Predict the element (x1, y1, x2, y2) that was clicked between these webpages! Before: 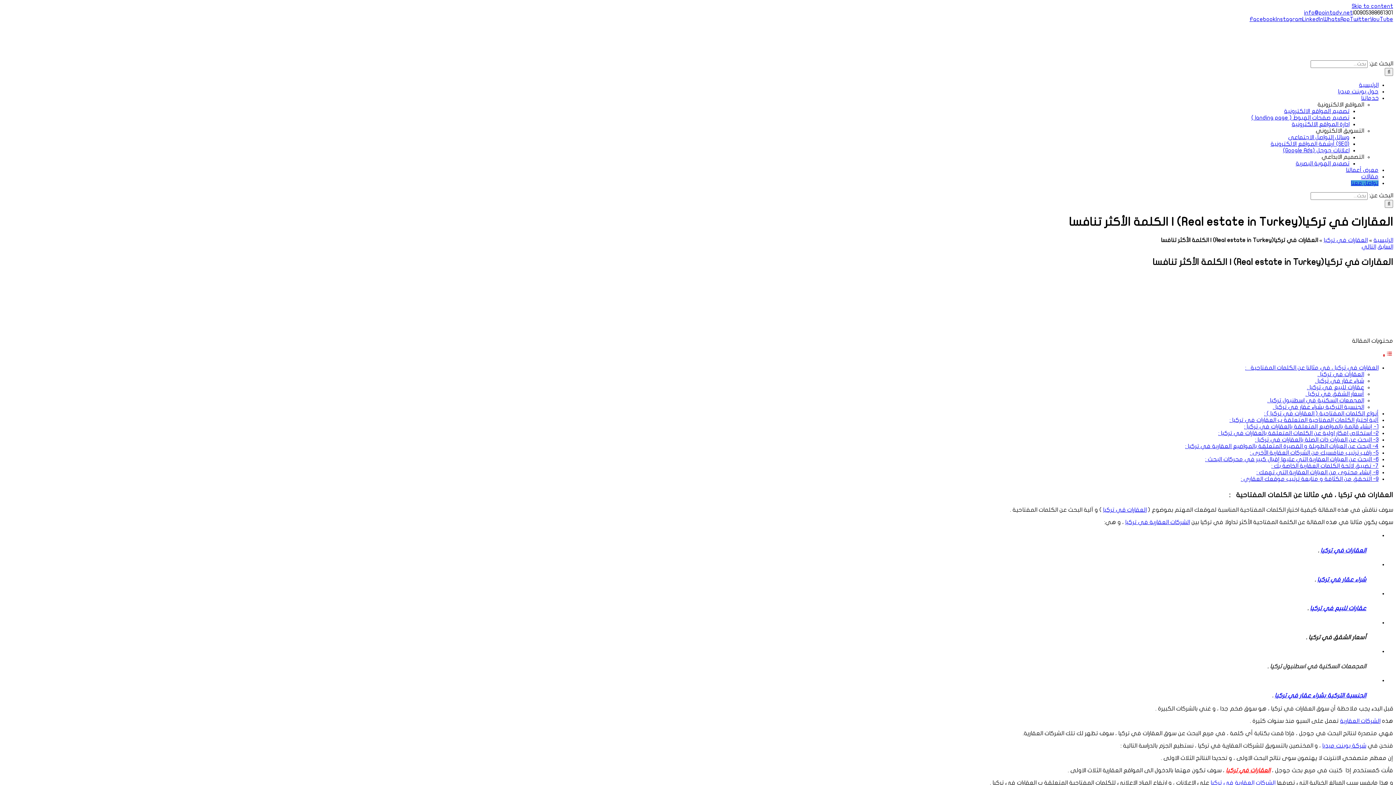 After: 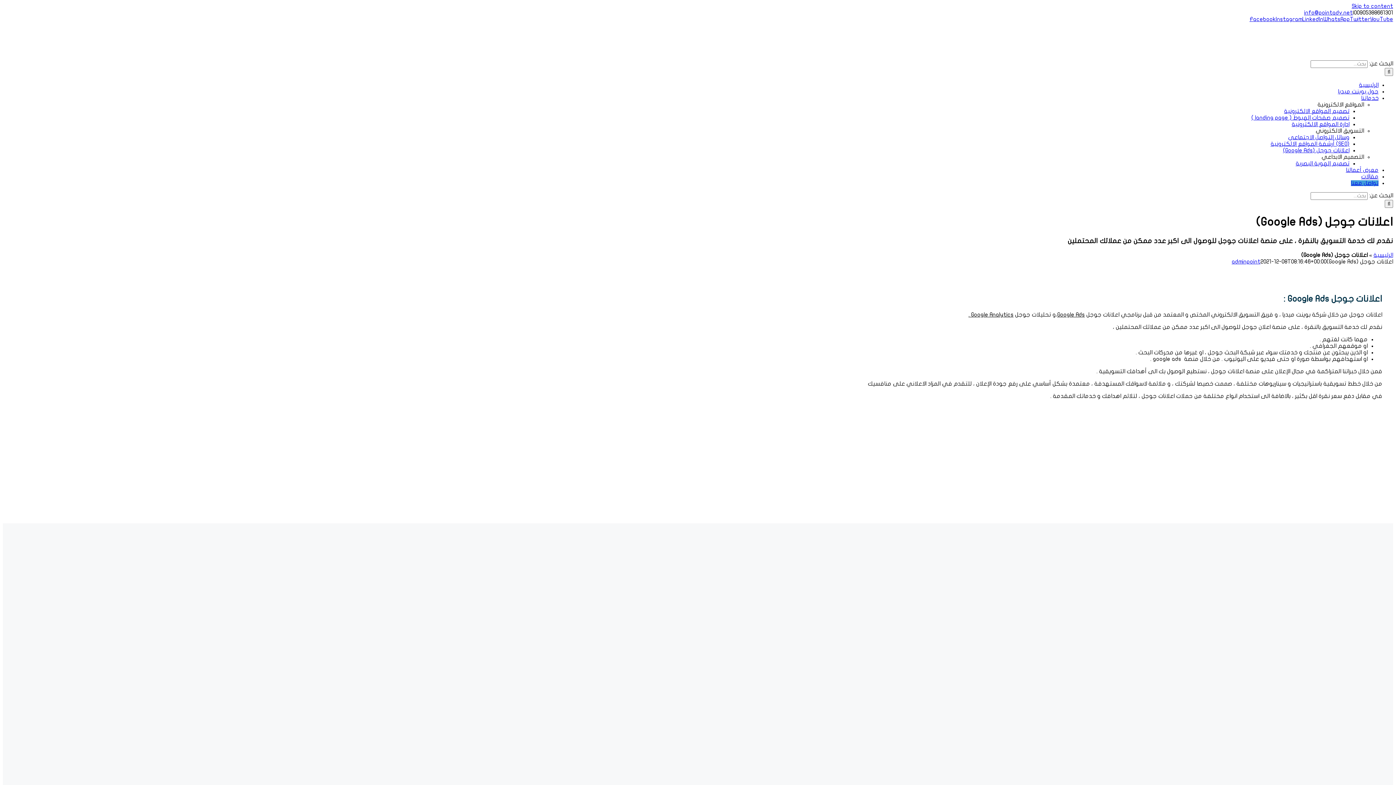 Action: bbox: (1283, 147, 1349, 153) label: اعلانات جوجل (Google Ads)